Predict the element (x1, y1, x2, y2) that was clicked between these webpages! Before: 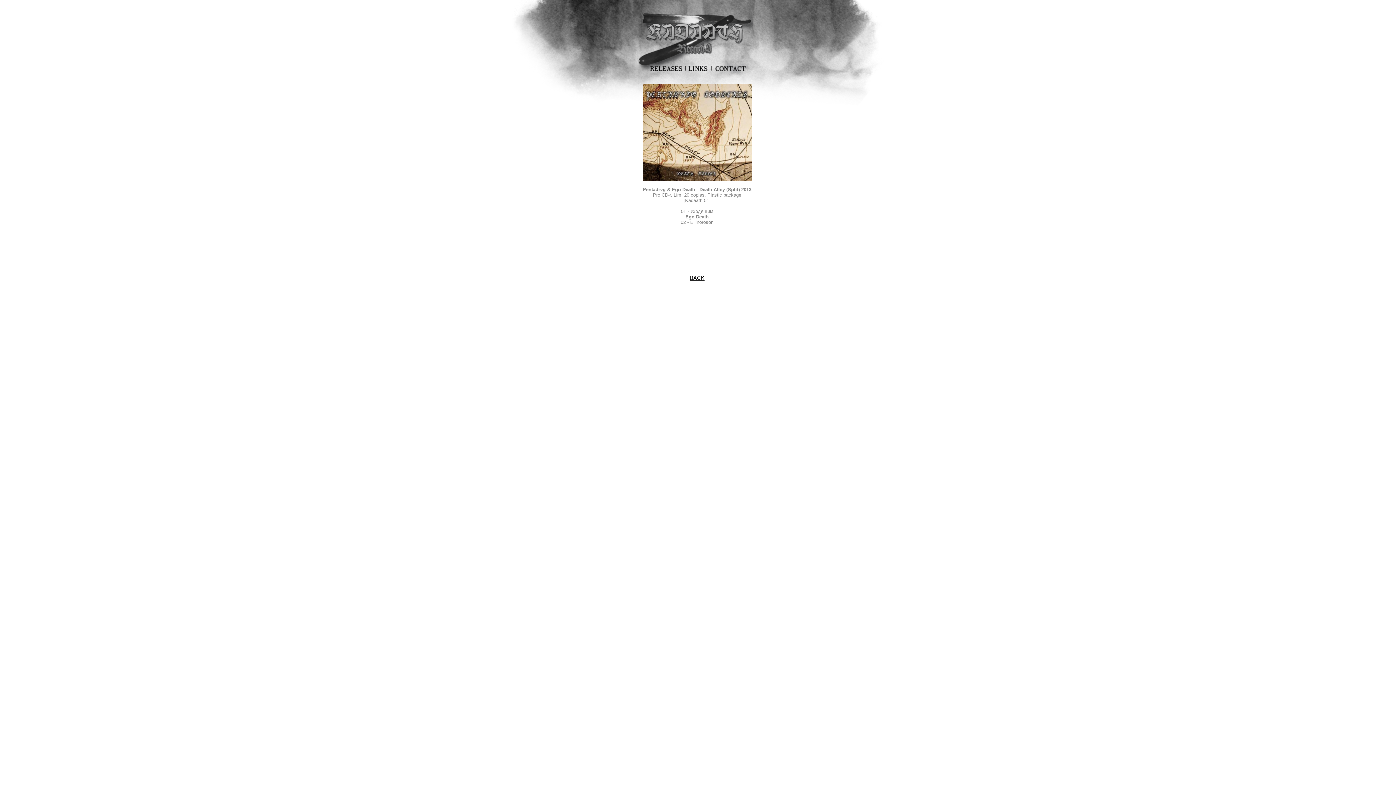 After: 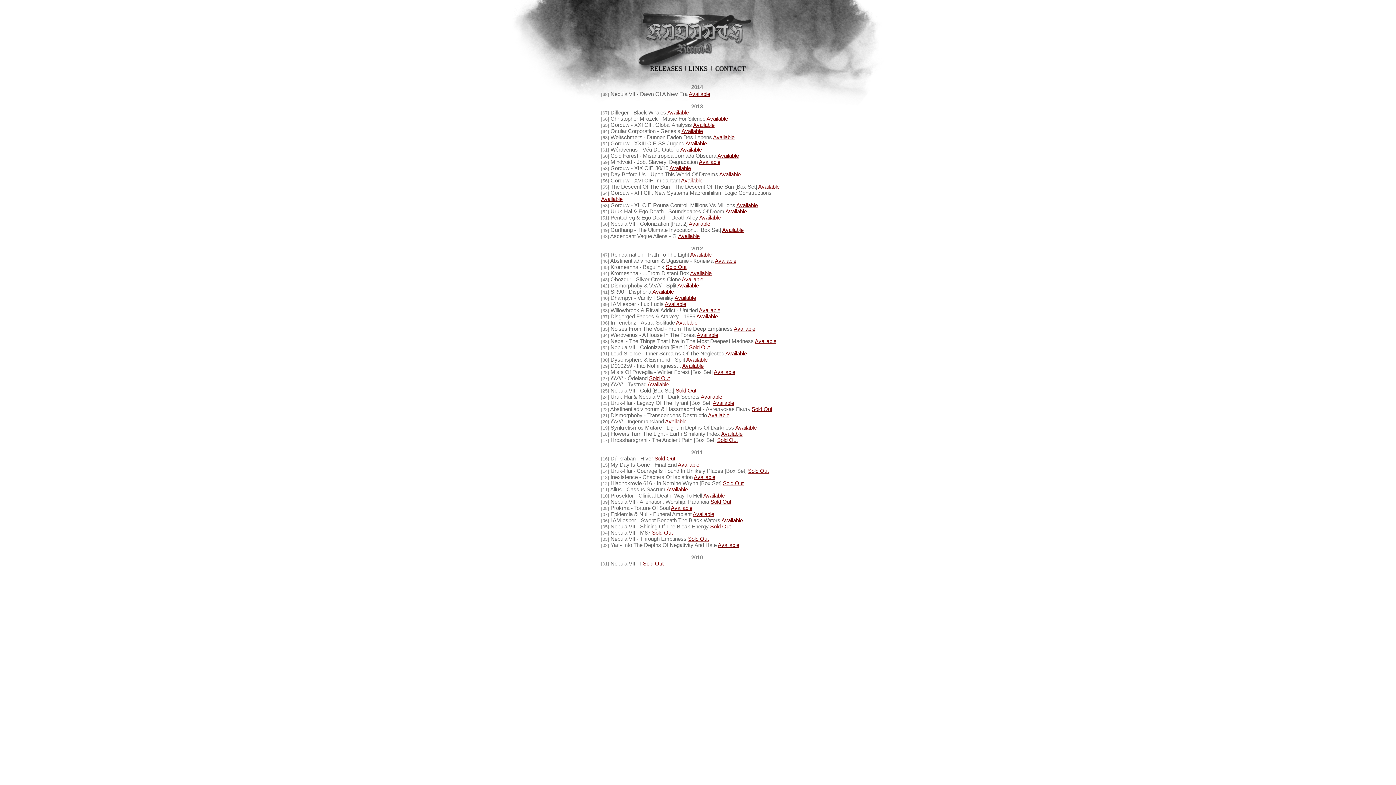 Action: label: BACK bbox: (689, 274, 704, 281)